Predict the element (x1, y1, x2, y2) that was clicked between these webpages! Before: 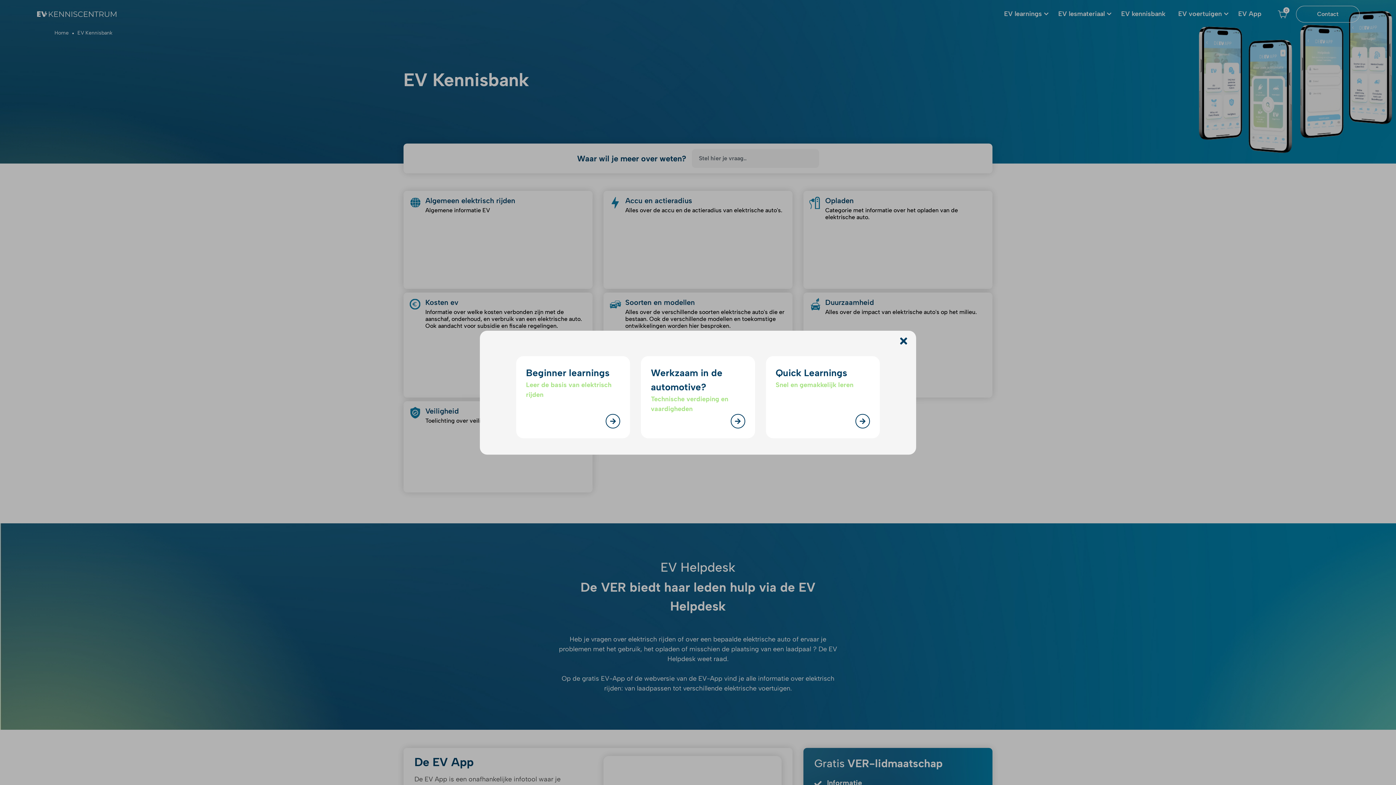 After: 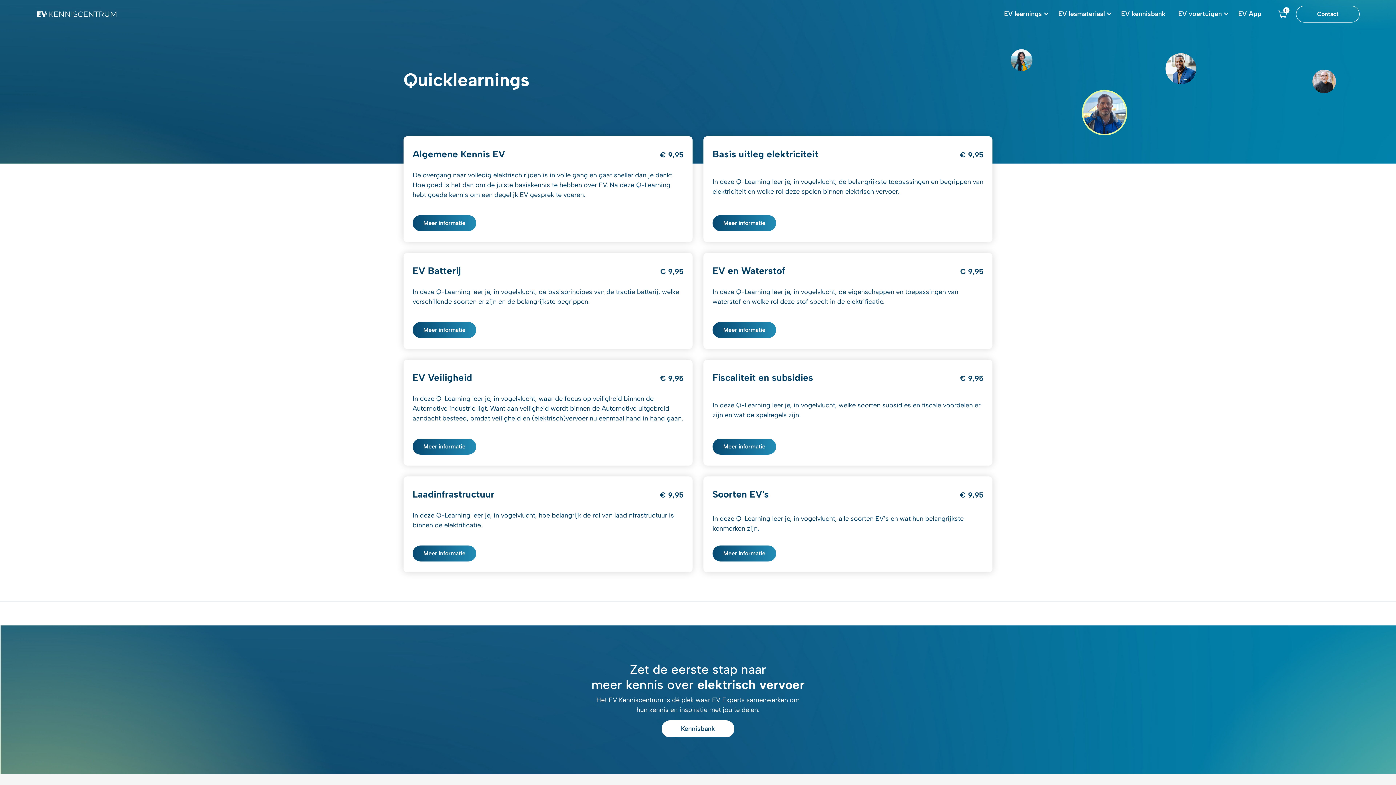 Action: label: Quick Learnings
Snel en gemakkelijk leren bbox: (775, 366, 870, 428)